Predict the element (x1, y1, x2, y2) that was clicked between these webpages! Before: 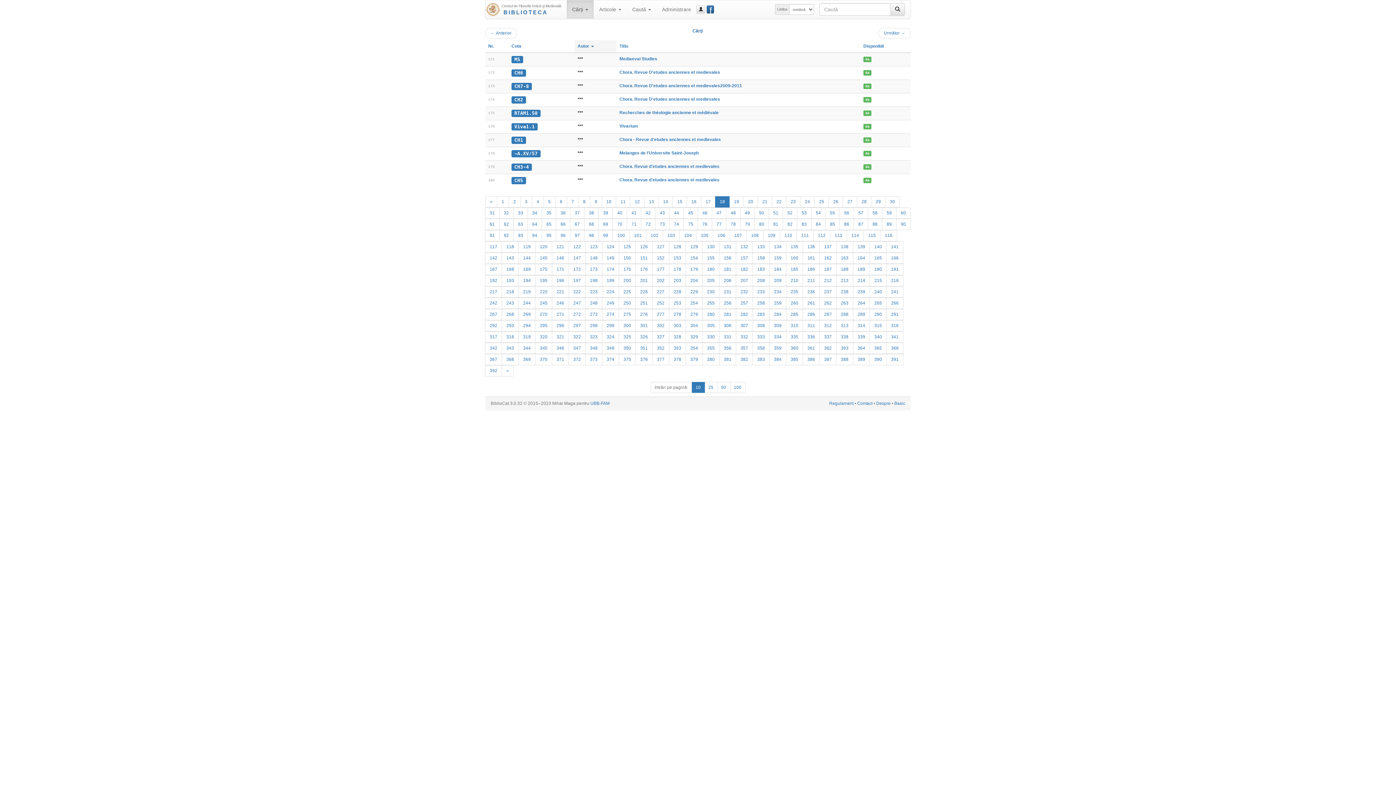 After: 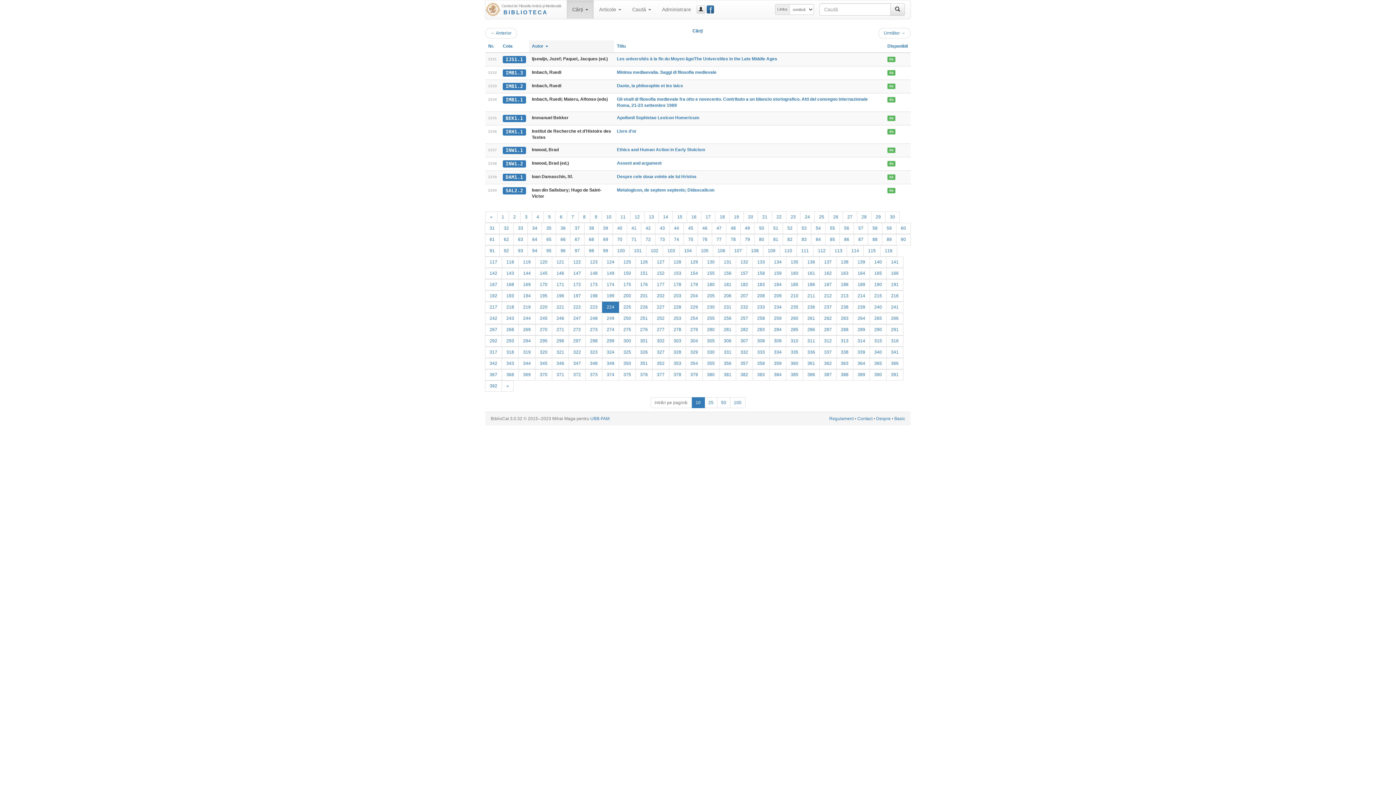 Action: label: 224 bbox: (602, 286, 619, 297)